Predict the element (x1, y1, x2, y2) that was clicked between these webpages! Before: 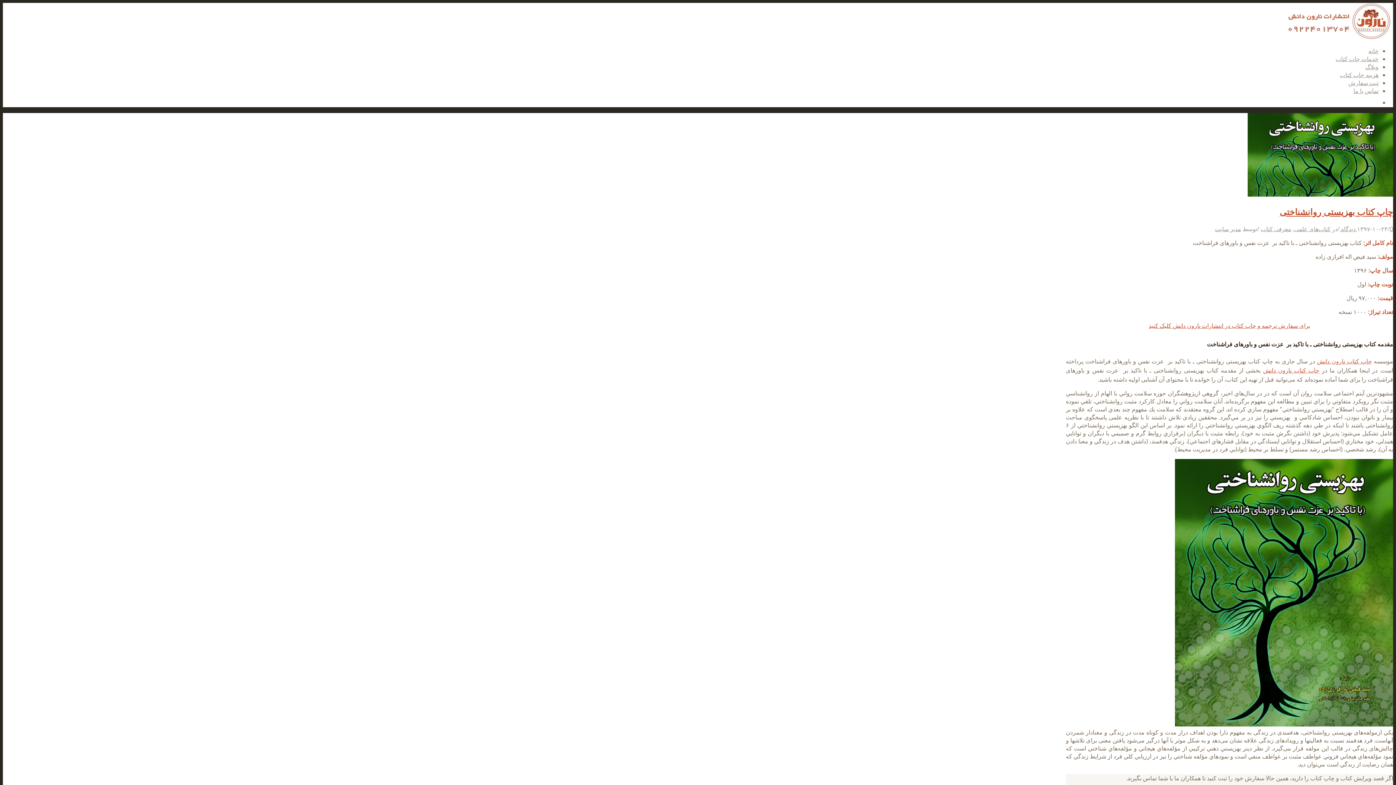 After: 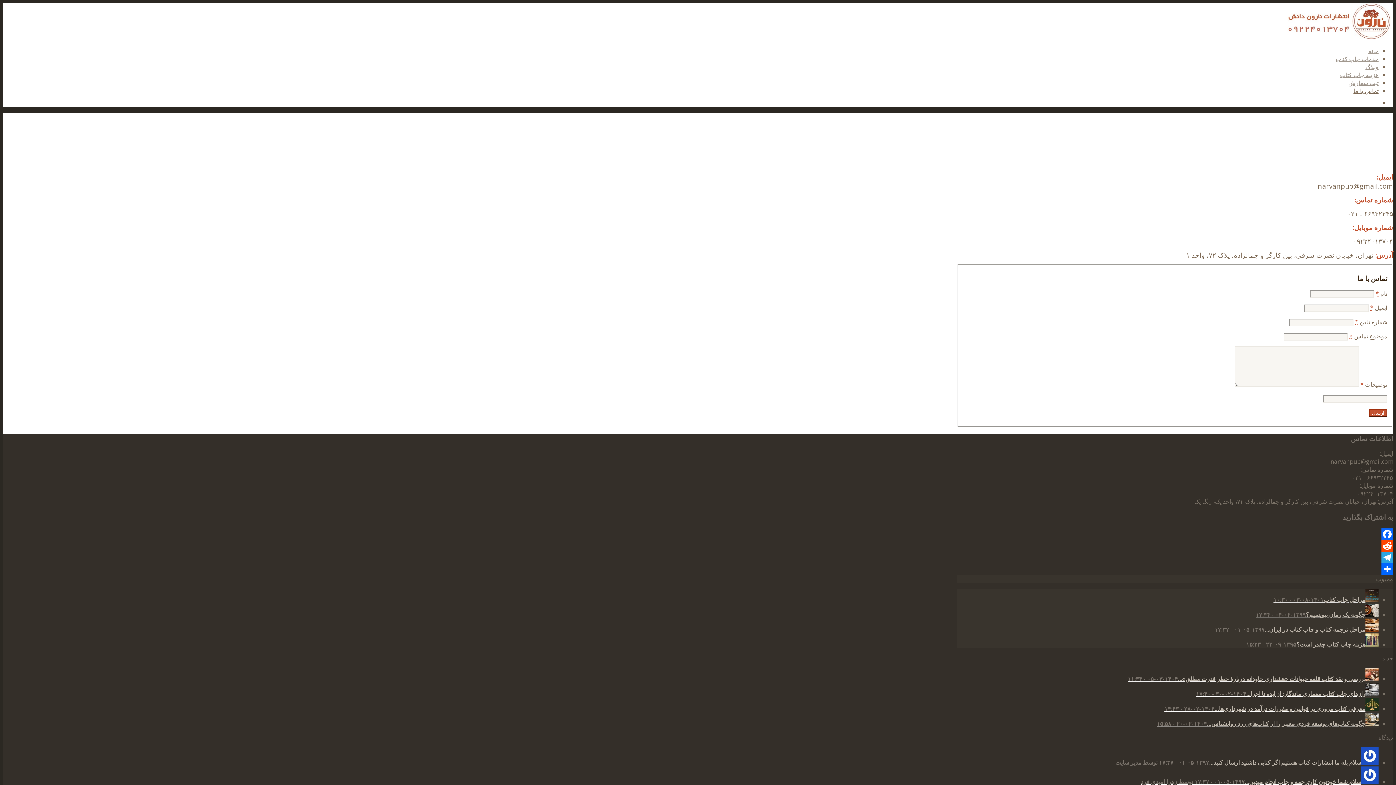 Action: bbox: (1353, 86, 1378, 94) label: تماس با ما